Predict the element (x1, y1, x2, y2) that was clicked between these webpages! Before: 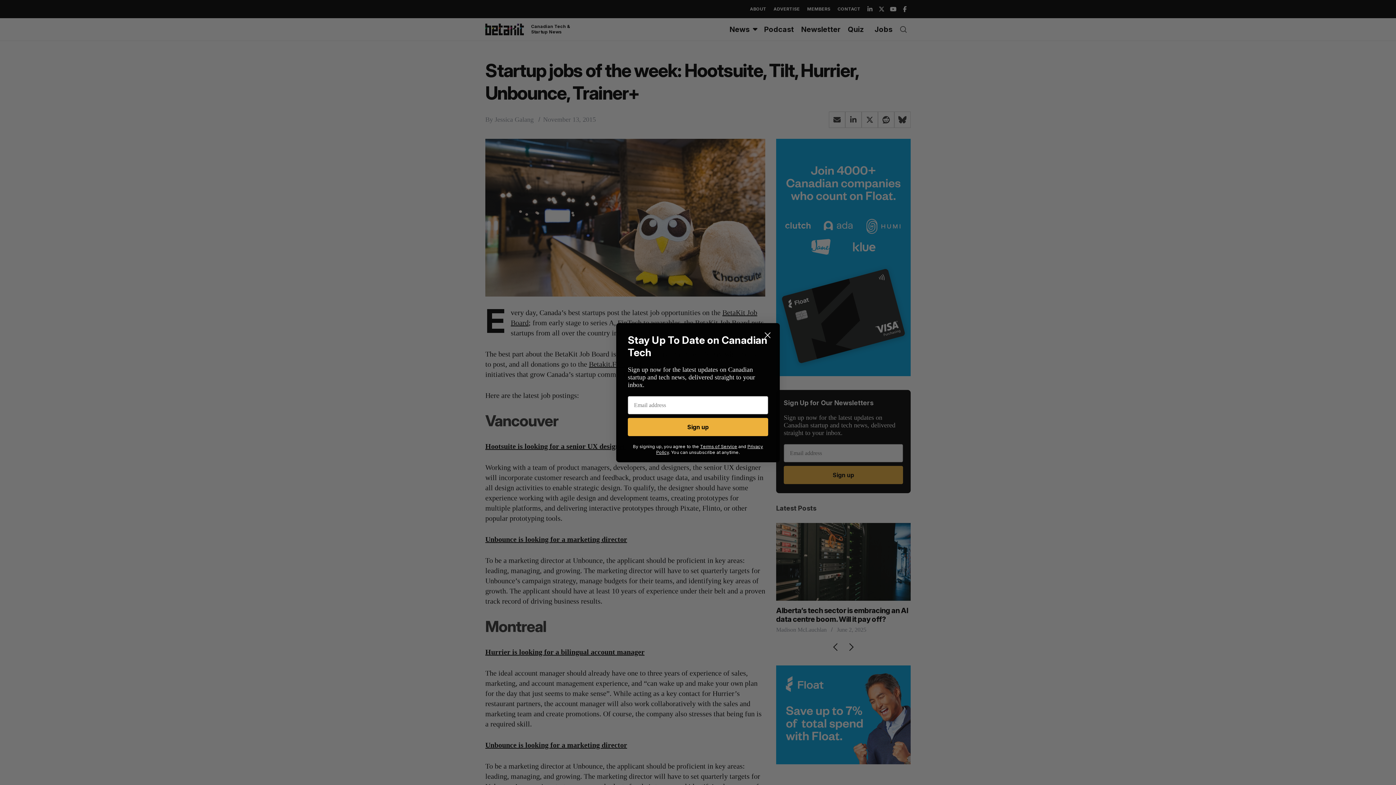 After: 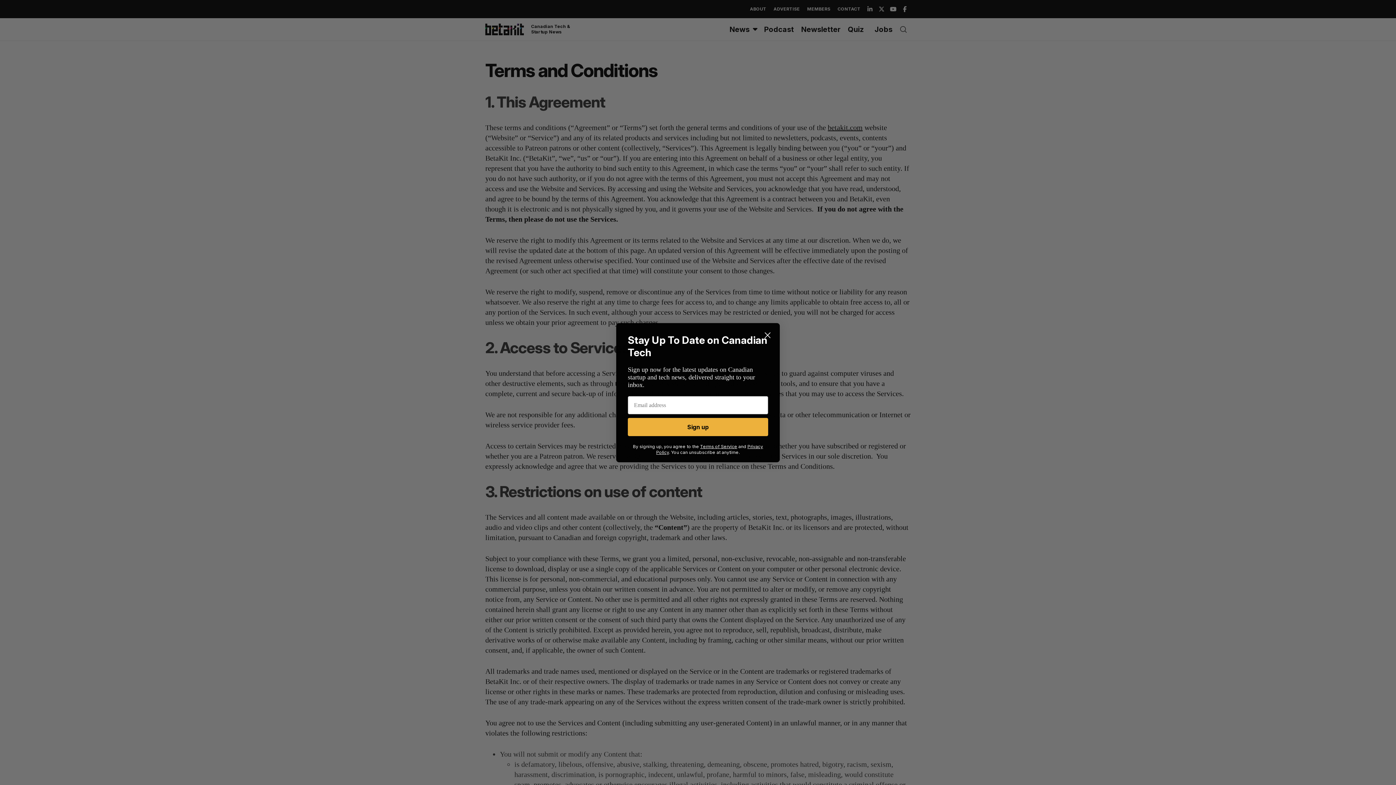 Action: bbox: (700, 443, 737, 449) label: Terms of Service